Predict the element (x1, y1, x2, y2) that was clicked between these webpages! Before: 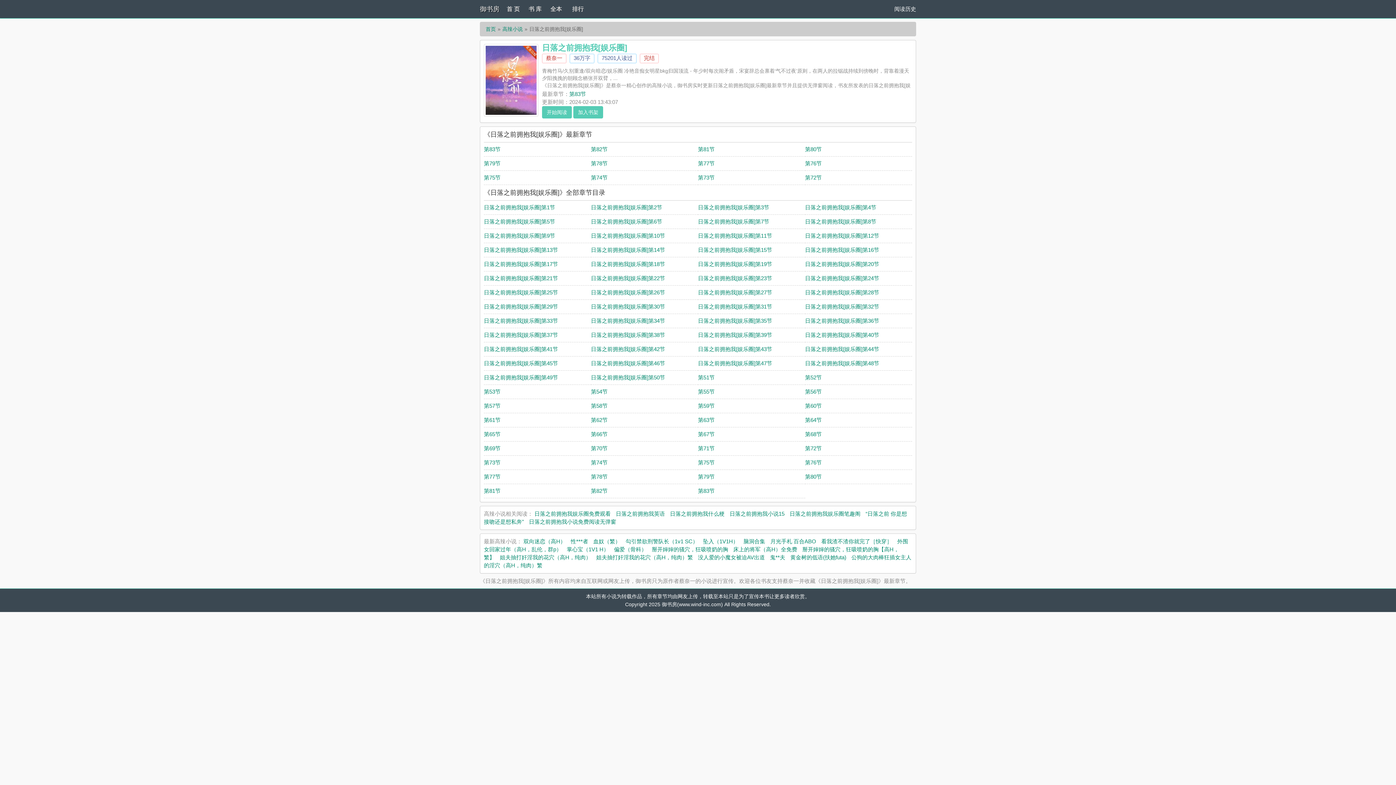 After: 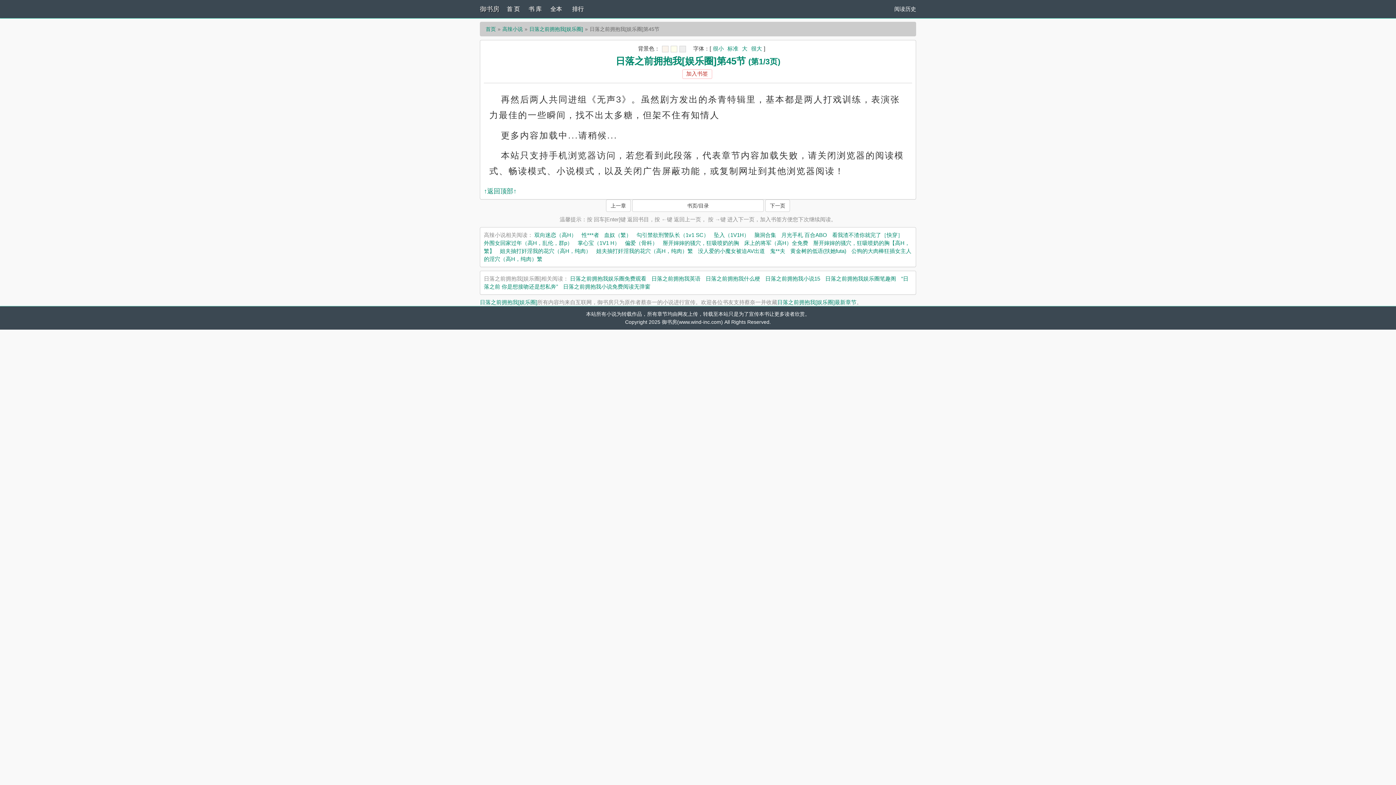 Action: bbox: (484, 360, 558, 366) label: 日落之前拥抱我[娱乐圈]第45节